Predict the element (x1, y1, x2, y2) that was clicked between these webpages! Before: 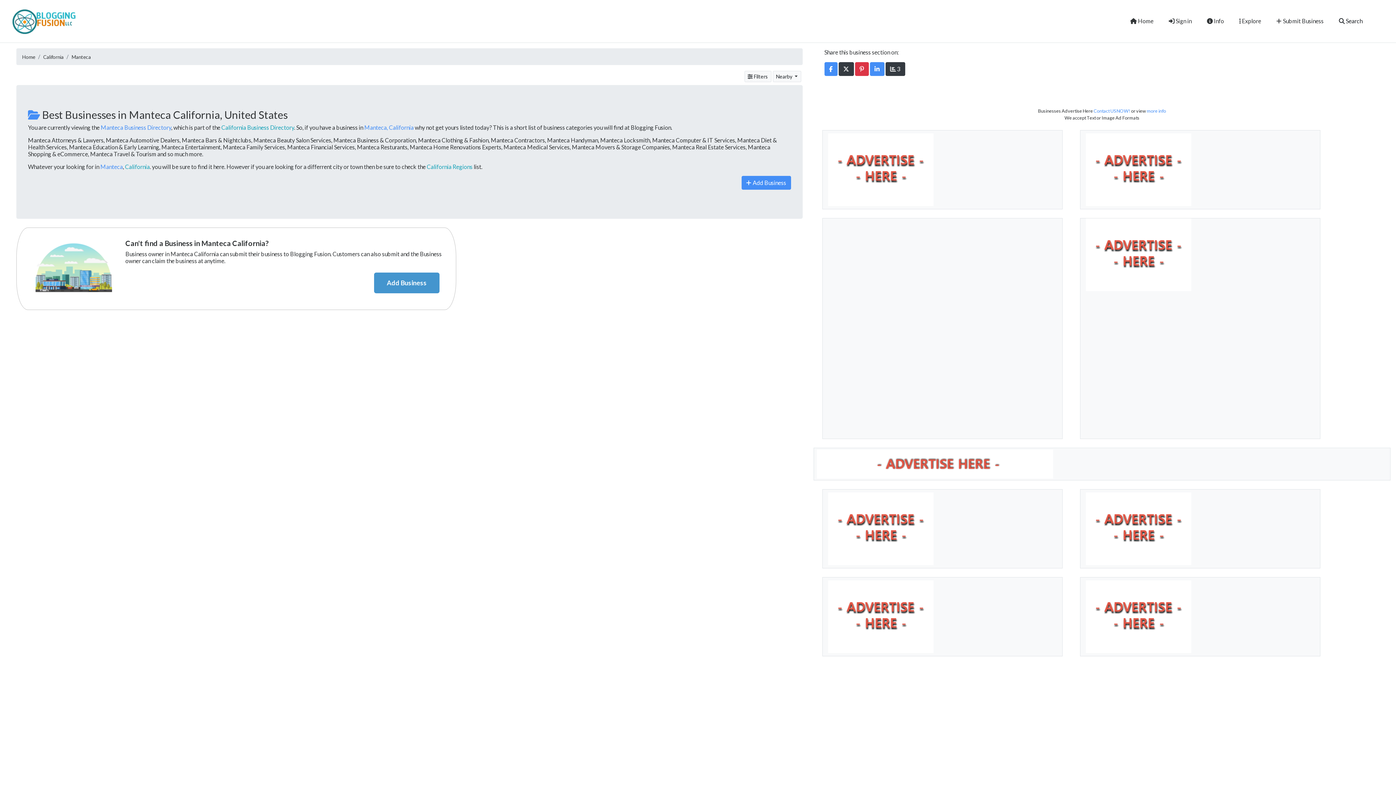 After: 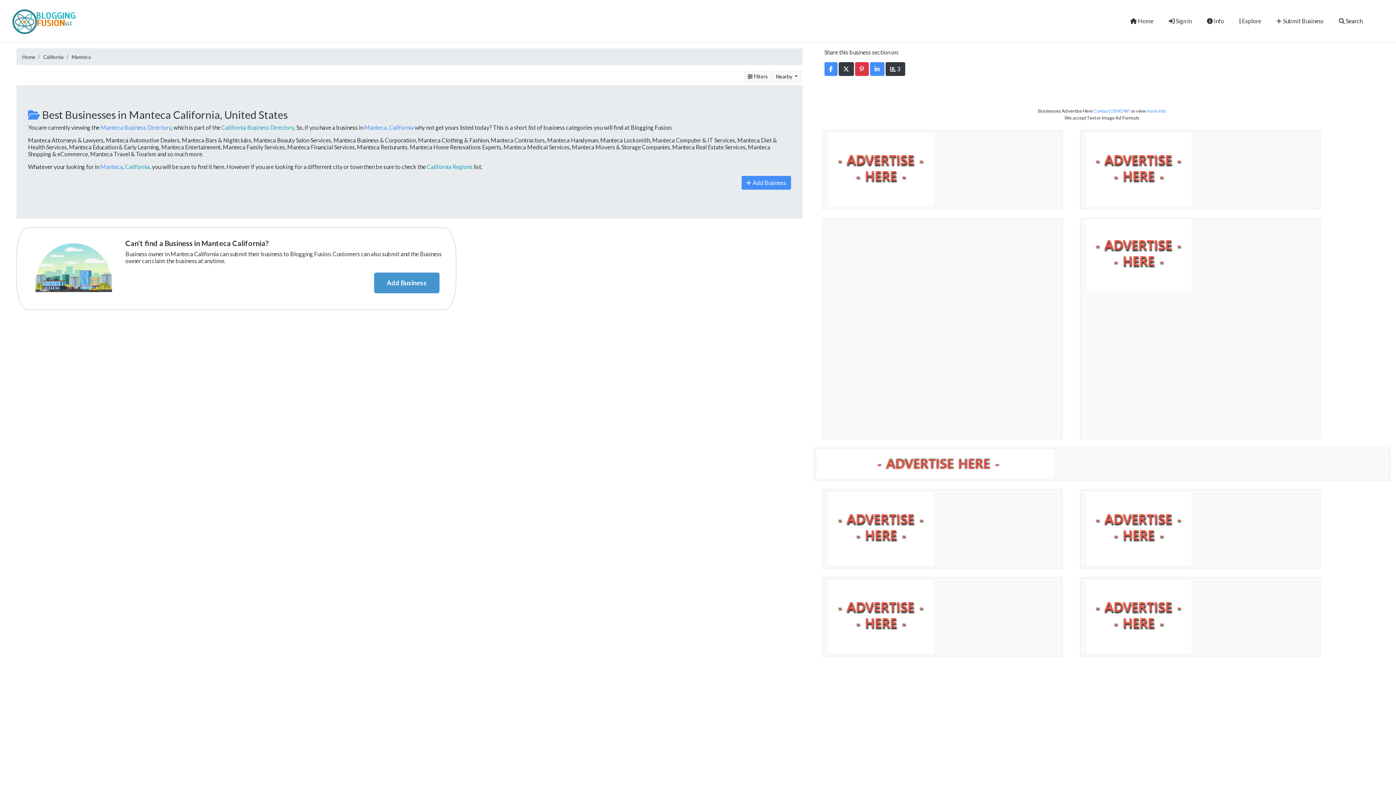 Action: label: Manteca Business Directory bbox: (100, 123, 171, 130)